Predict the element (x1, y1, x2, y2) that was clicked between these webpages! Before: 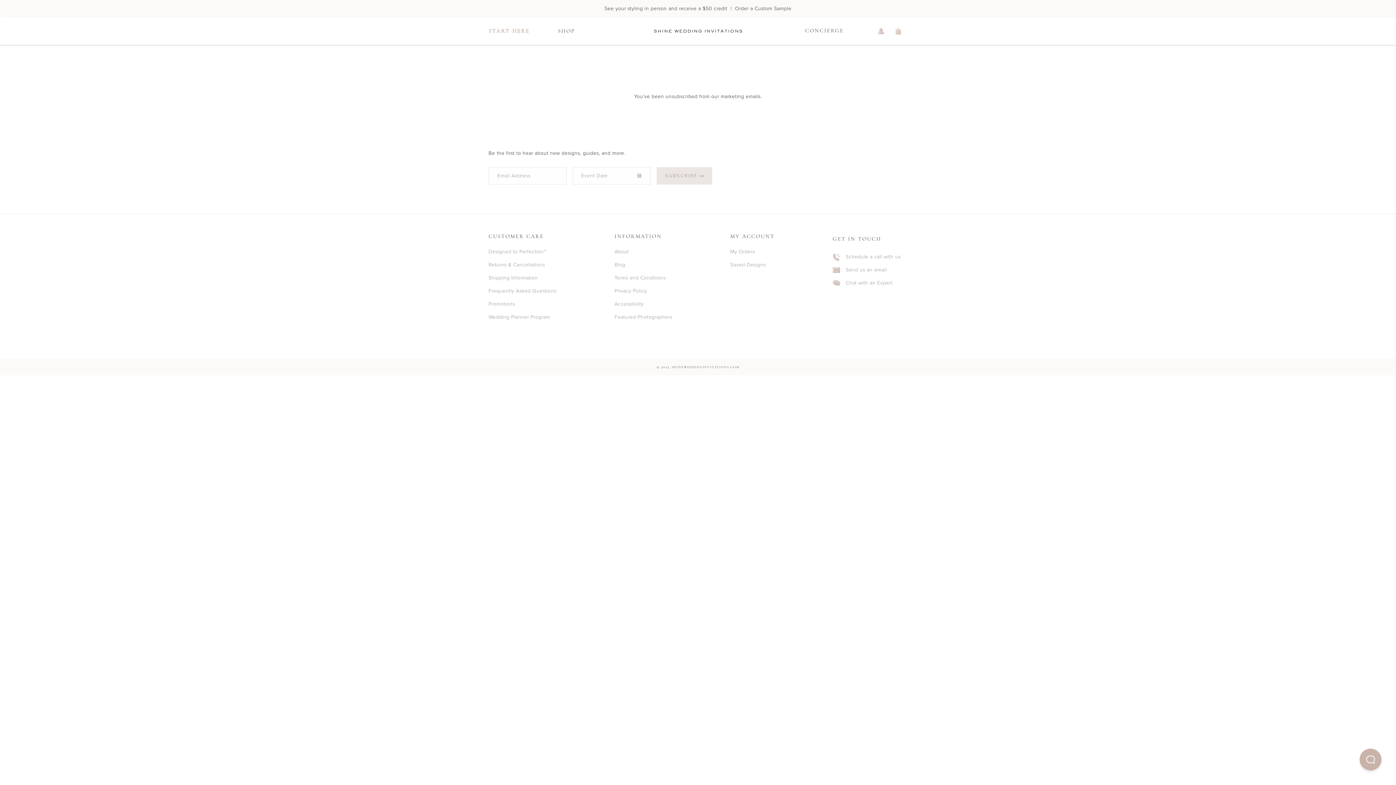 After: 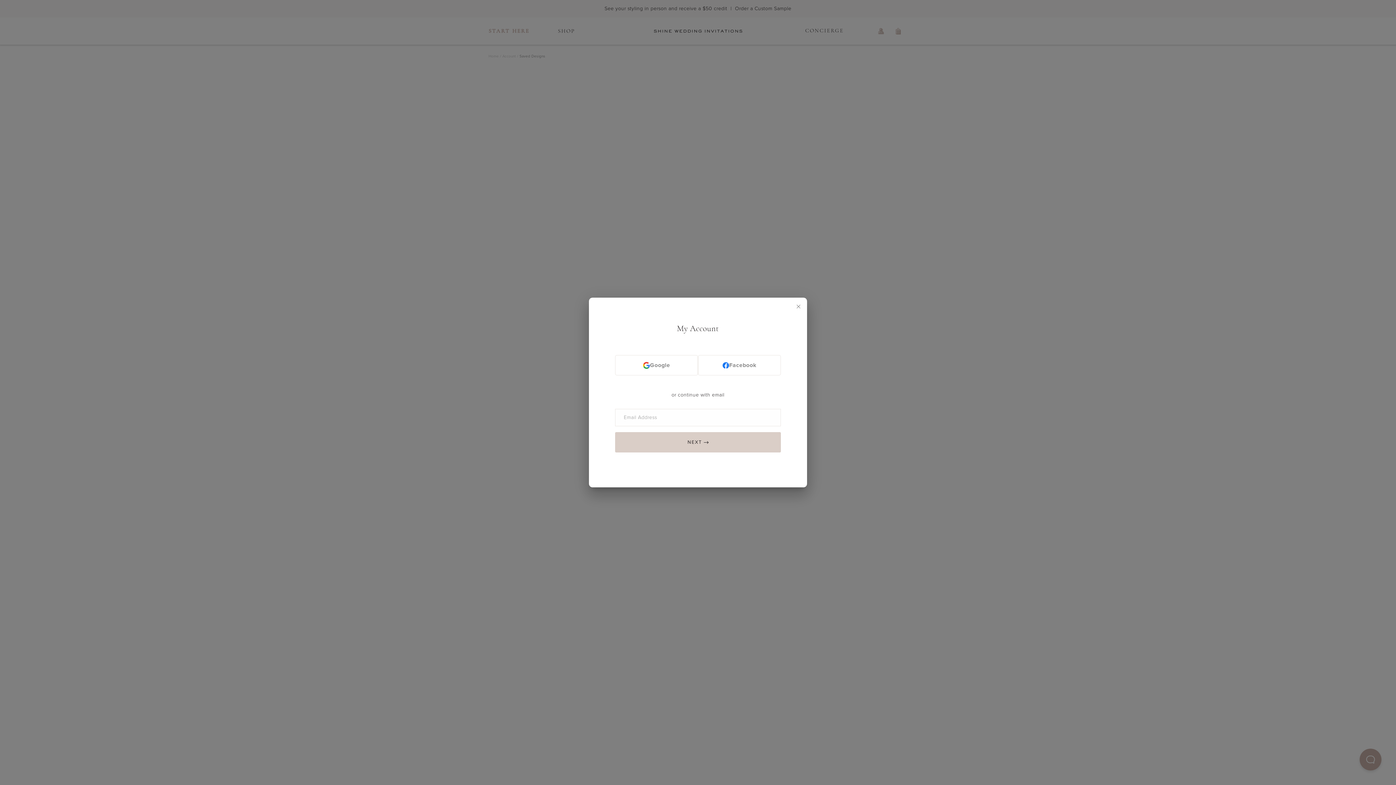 Action: label: Saved Designs bbox: (730, 261, 765, 268)